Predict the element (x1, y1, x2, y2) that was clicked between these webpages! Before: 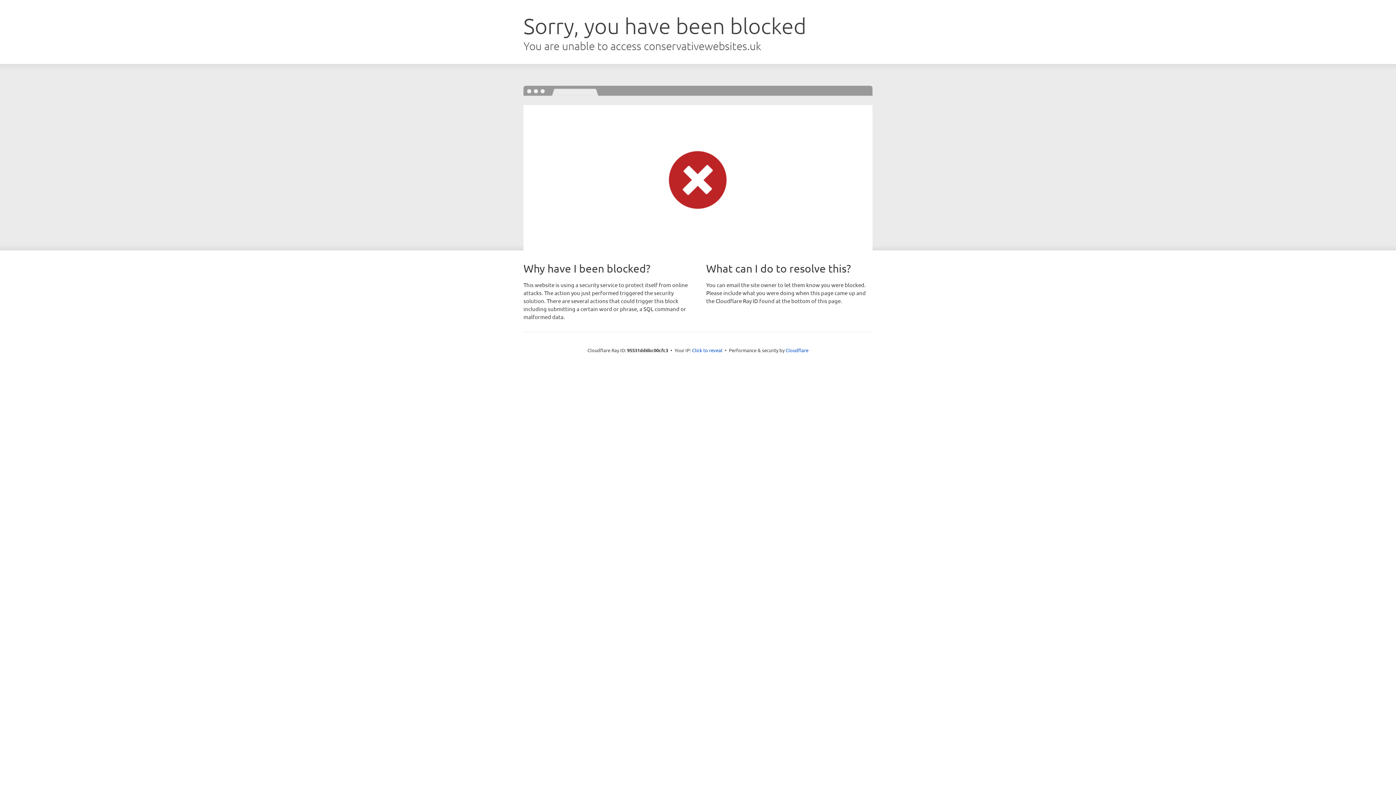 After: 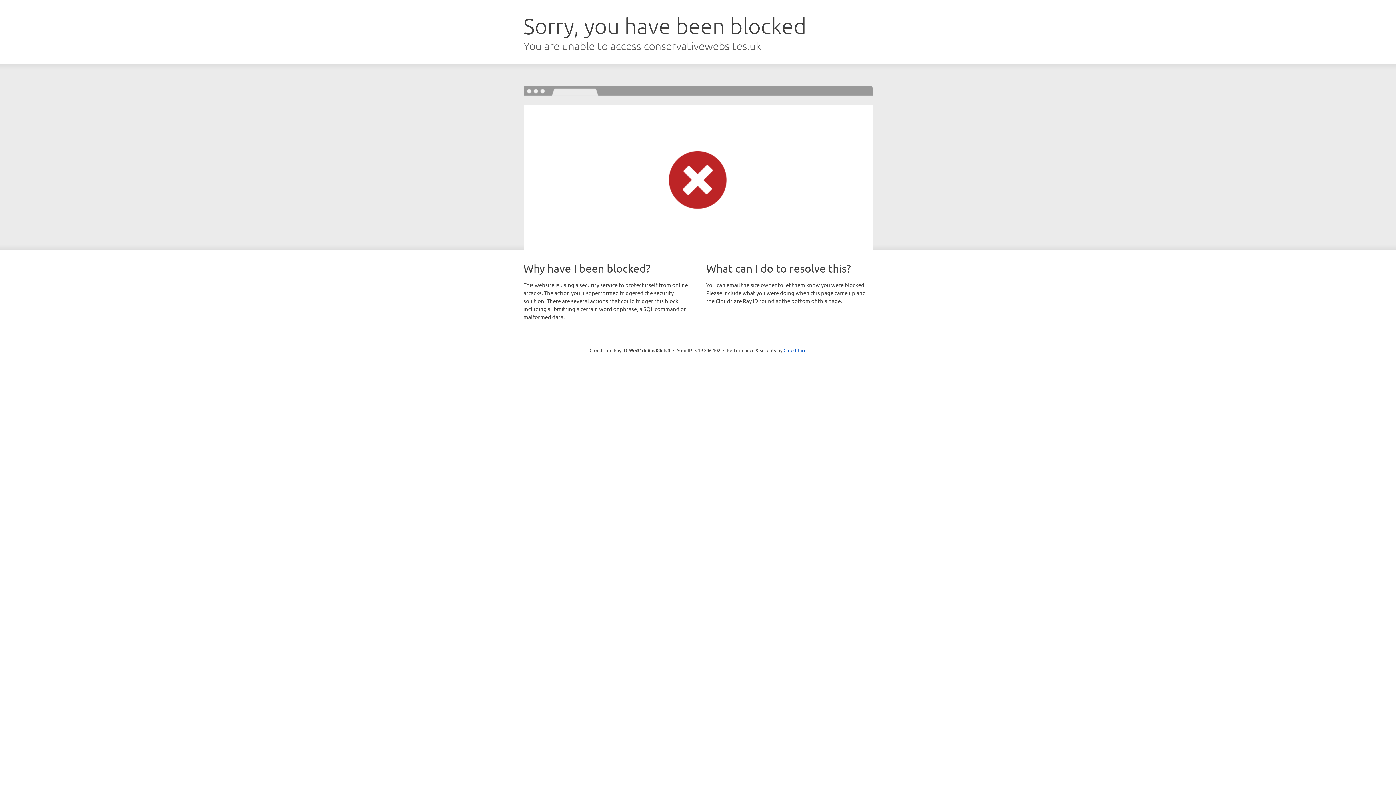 Action: bbox: (692, 346, 722, 353) label: Click to reveal